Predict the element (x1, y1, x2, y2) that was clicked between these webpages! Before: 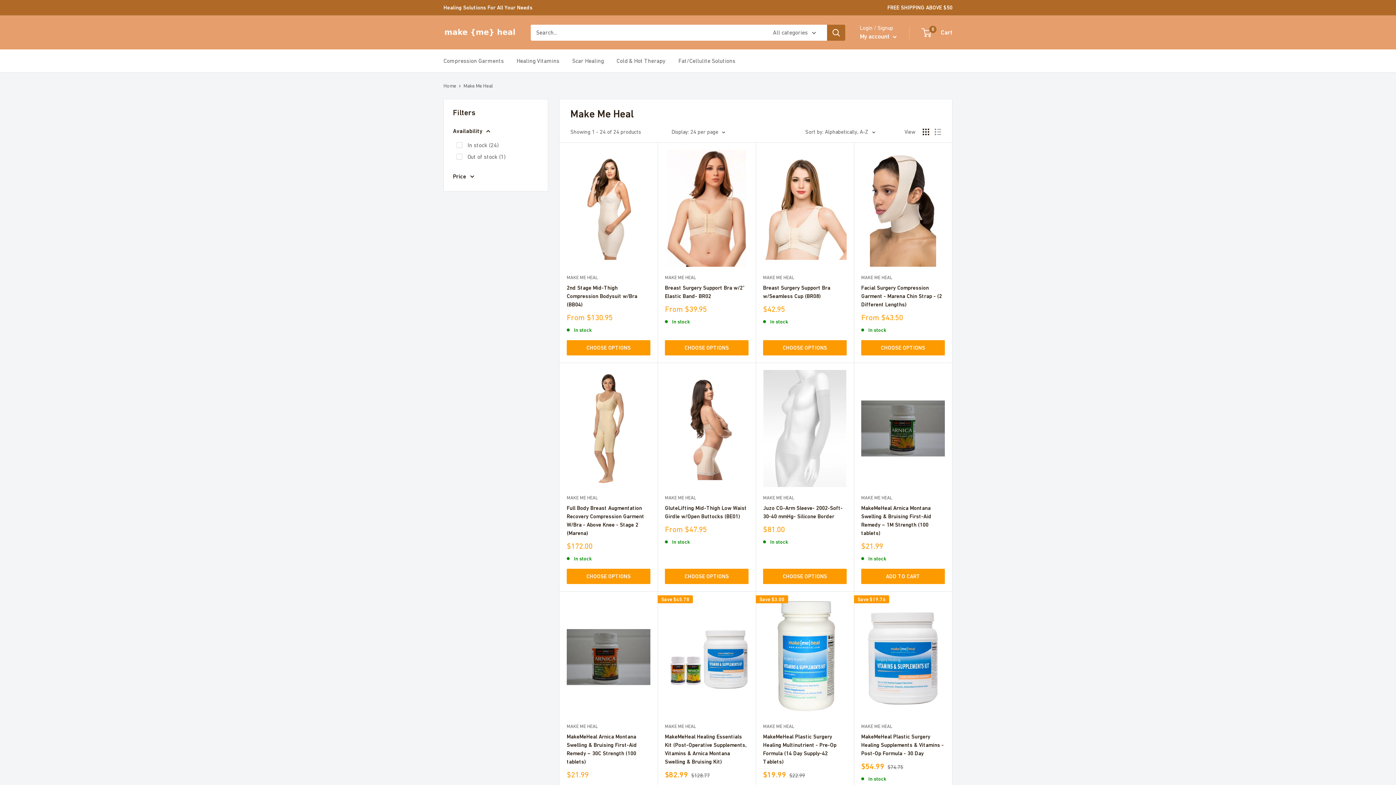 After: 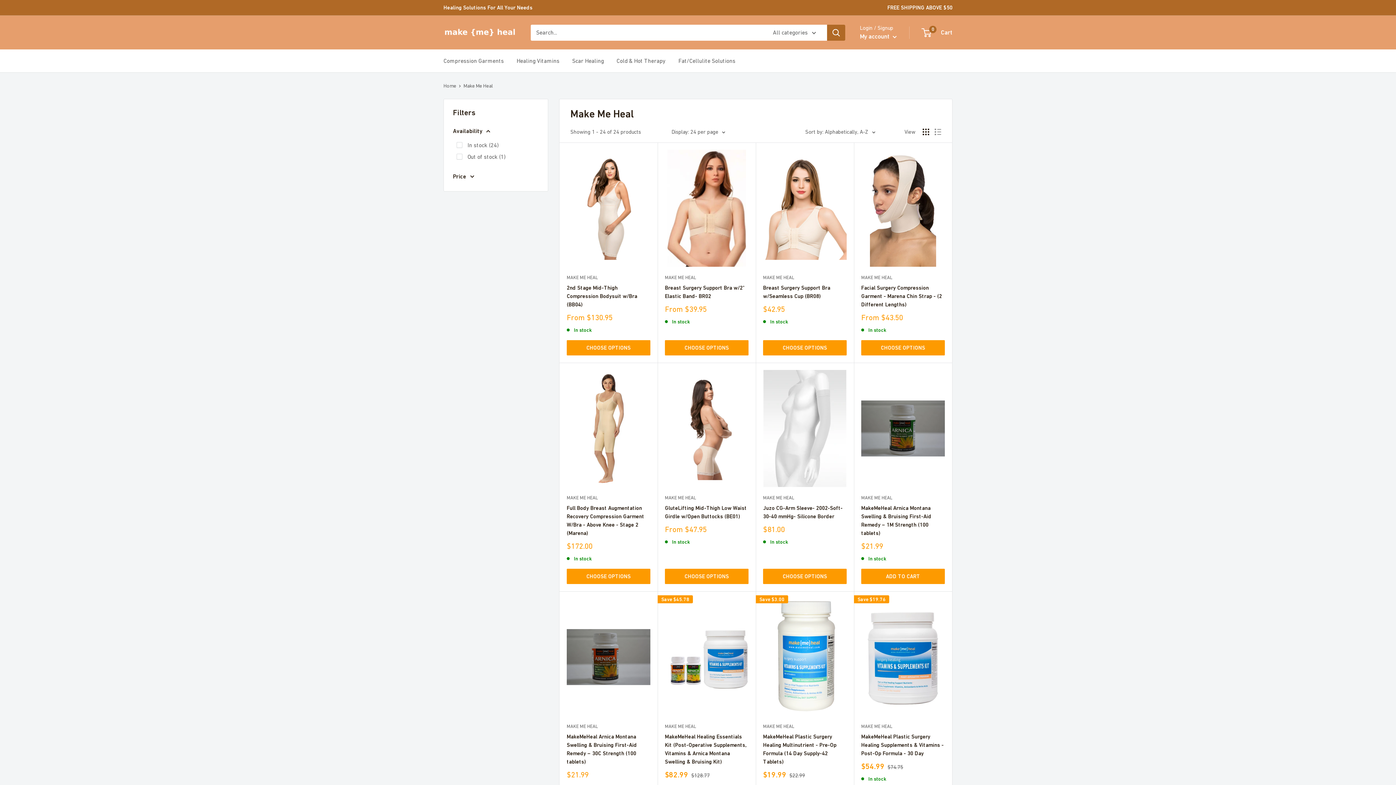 Action: label: MAKE ME HEAL bbox: (763, 723, 846, 730)